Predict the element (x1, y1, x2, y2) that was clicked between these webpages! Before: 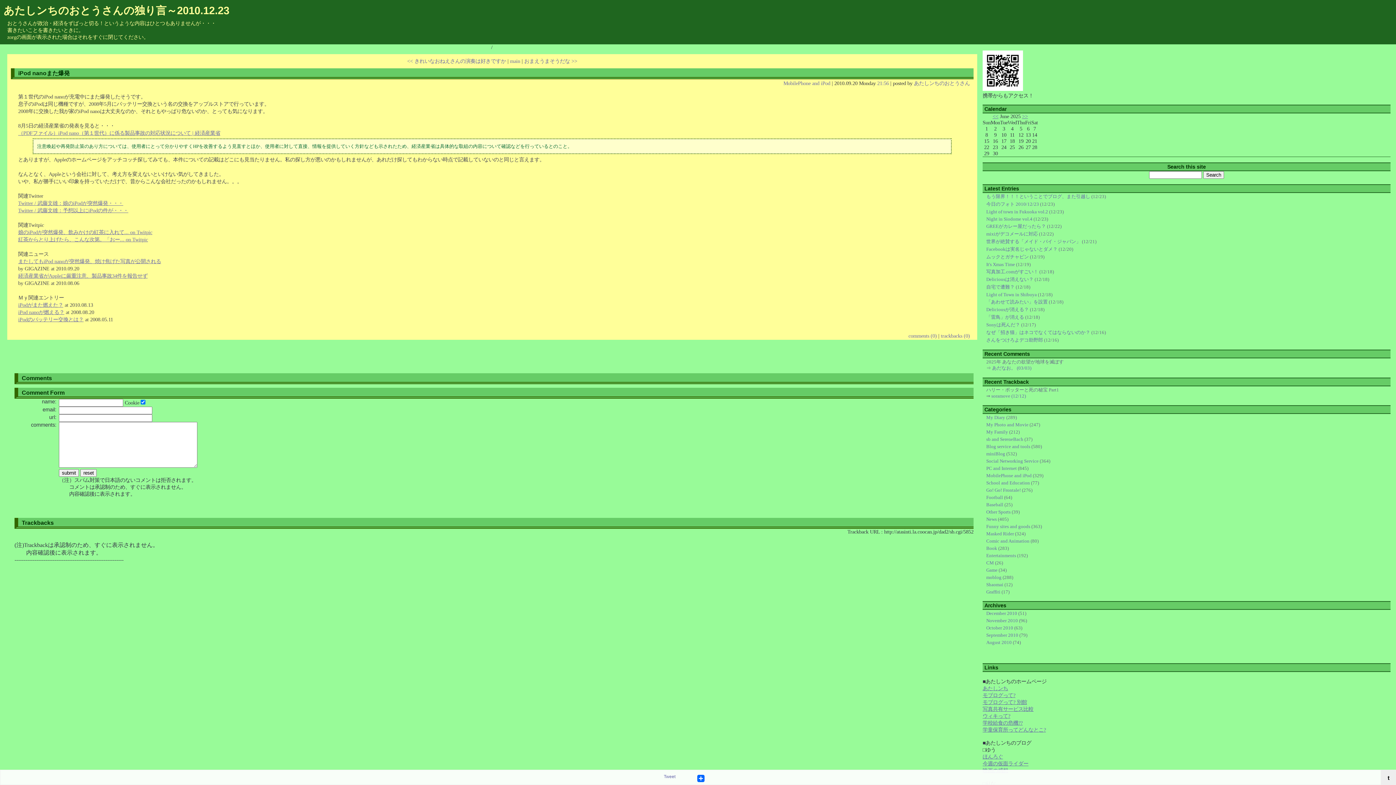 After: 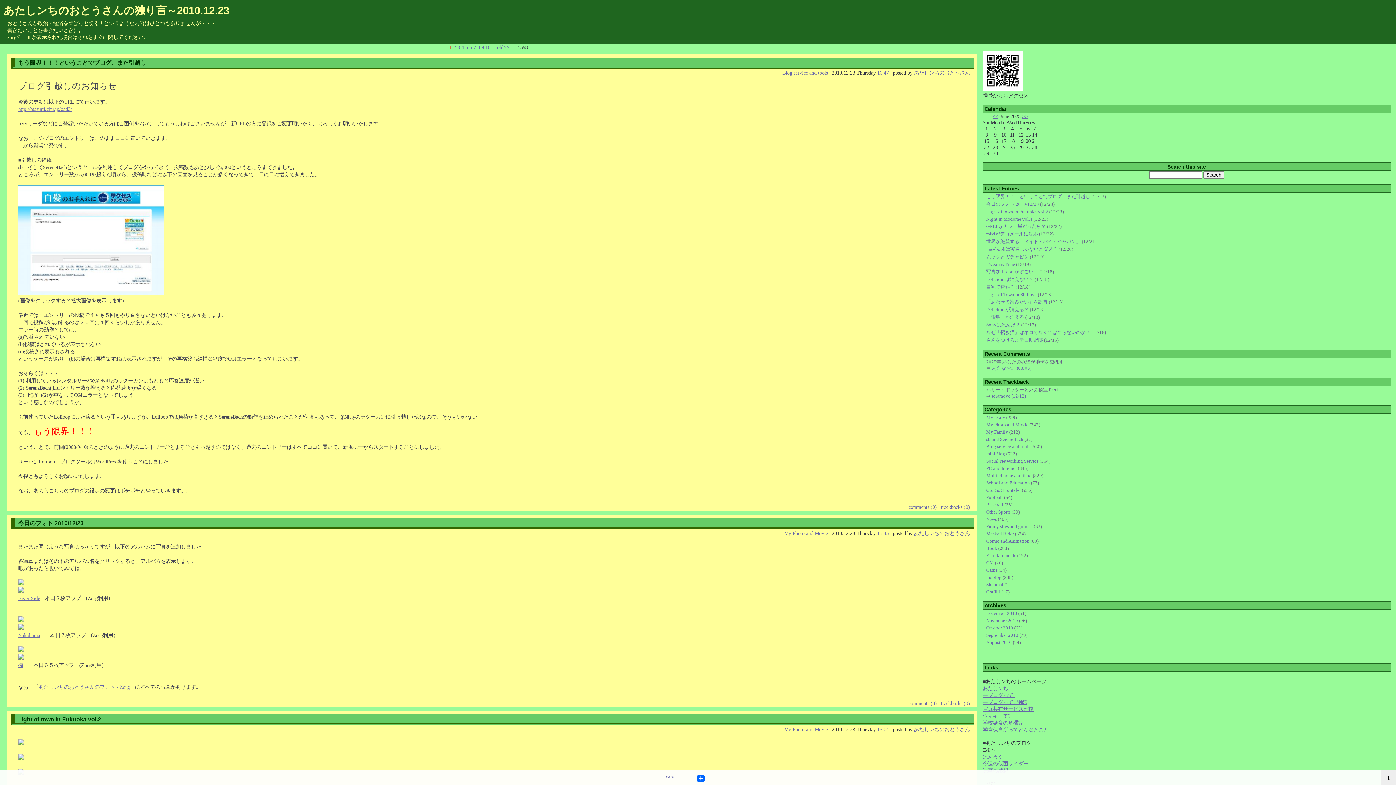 Action: label: main bbox: (510, 58, 520, 64)